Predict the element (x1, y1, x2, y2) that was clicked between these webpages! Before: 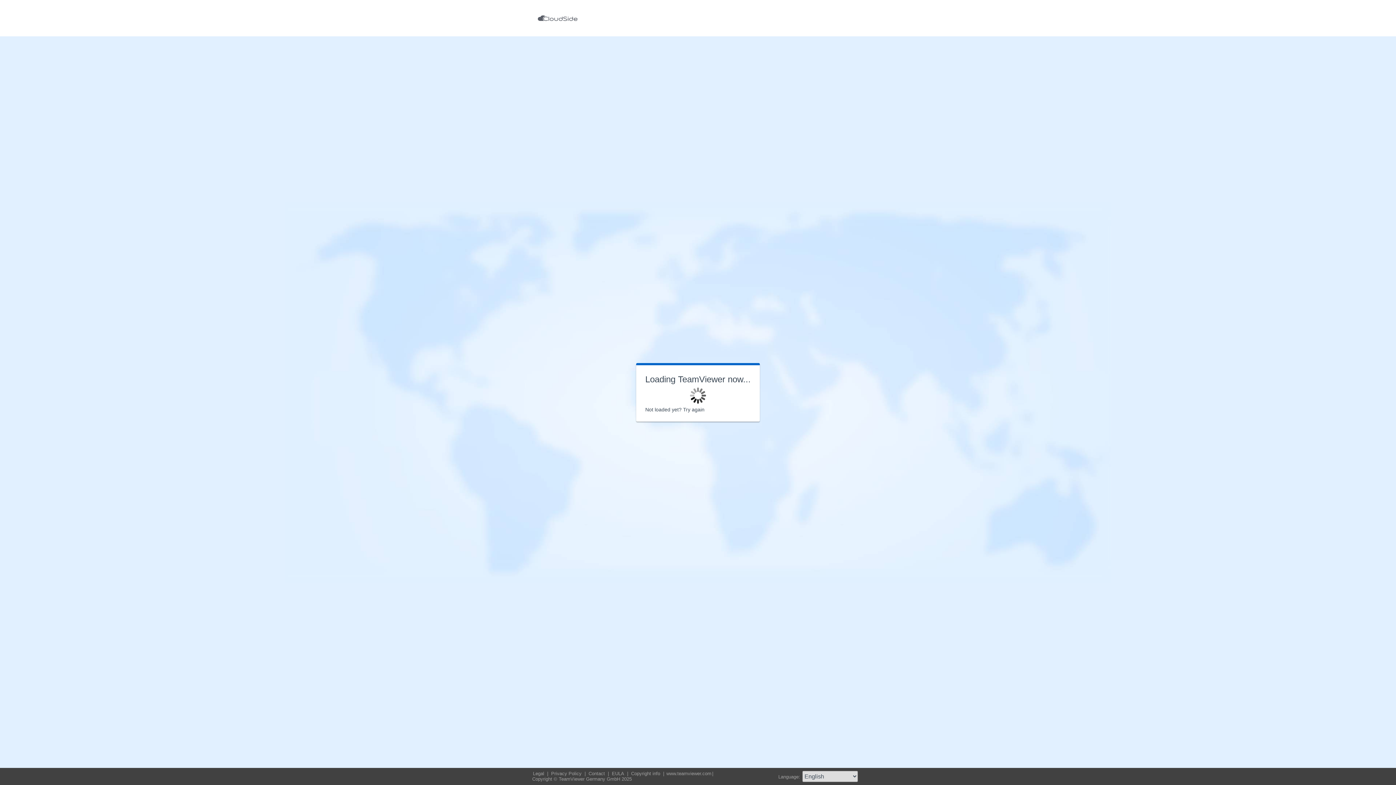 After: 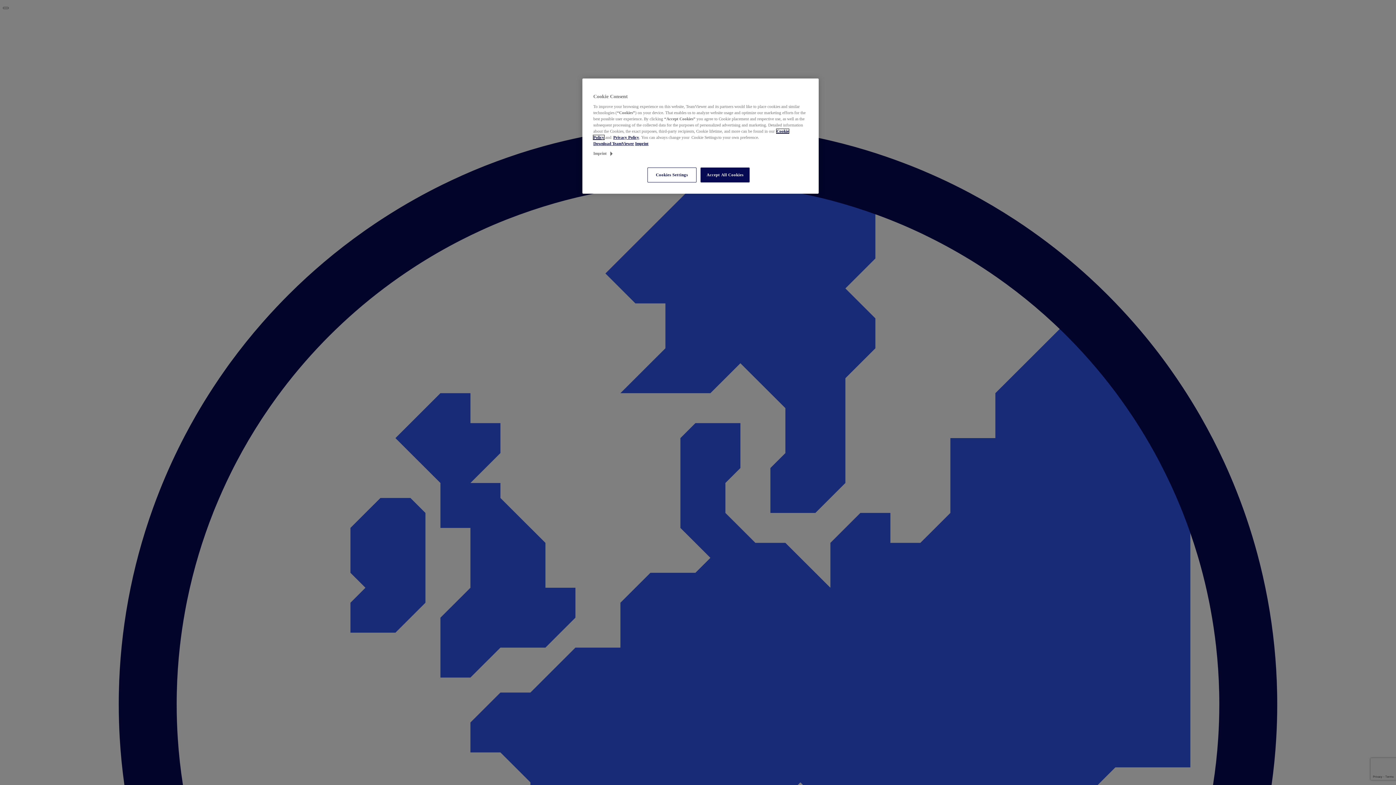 Action: bbox: (611, 771, 626, 776) label: EULA 